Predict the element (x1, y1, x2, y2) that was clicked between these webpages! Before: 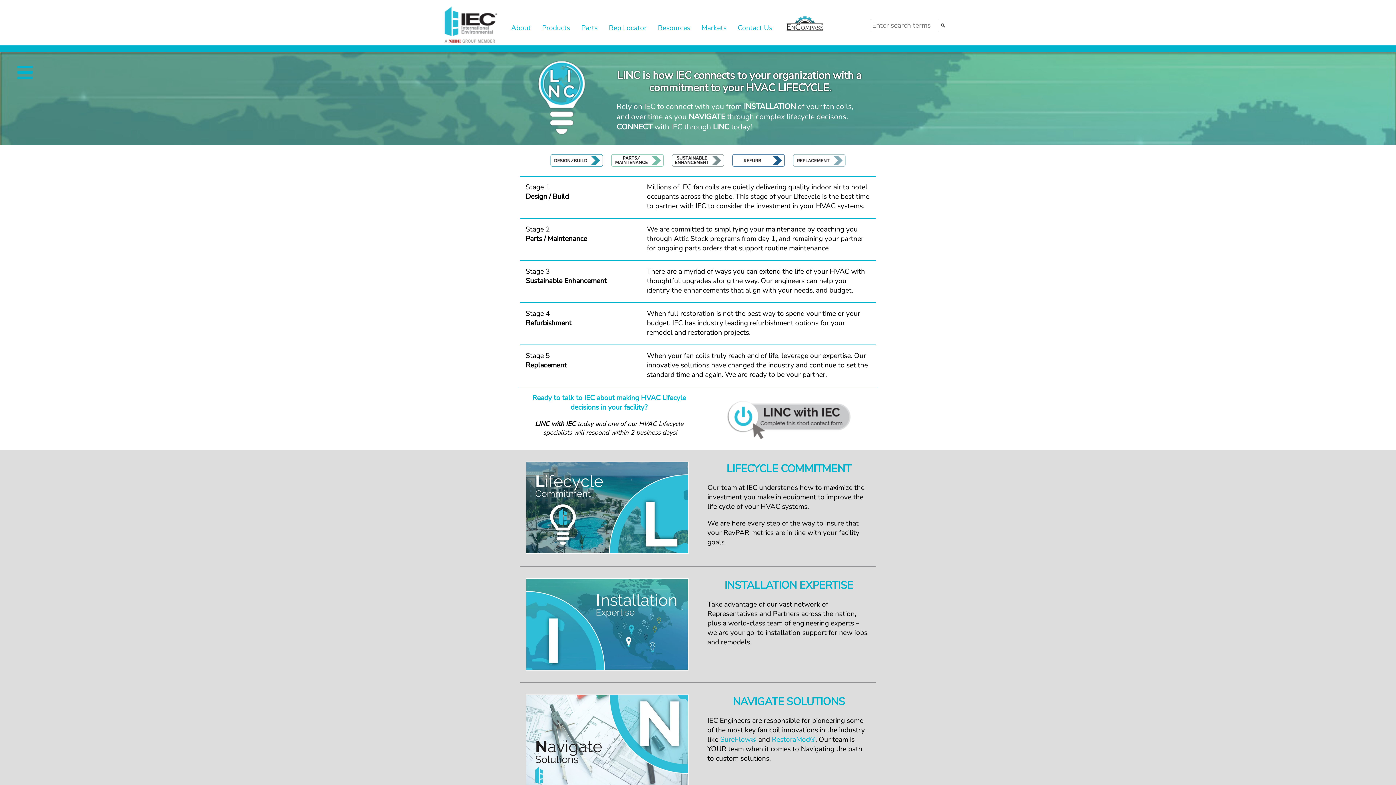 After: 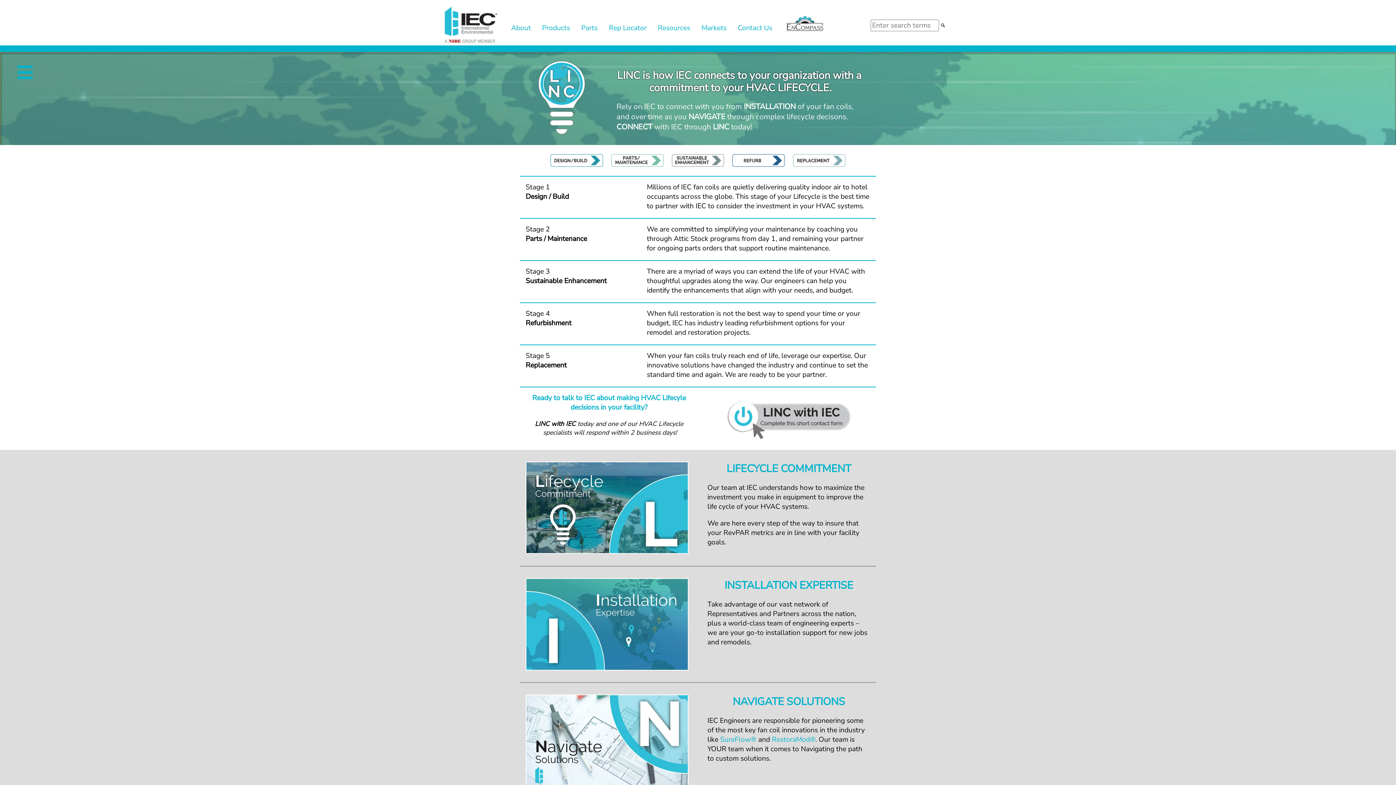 Action: bbox: (785, 20, 824, 26)